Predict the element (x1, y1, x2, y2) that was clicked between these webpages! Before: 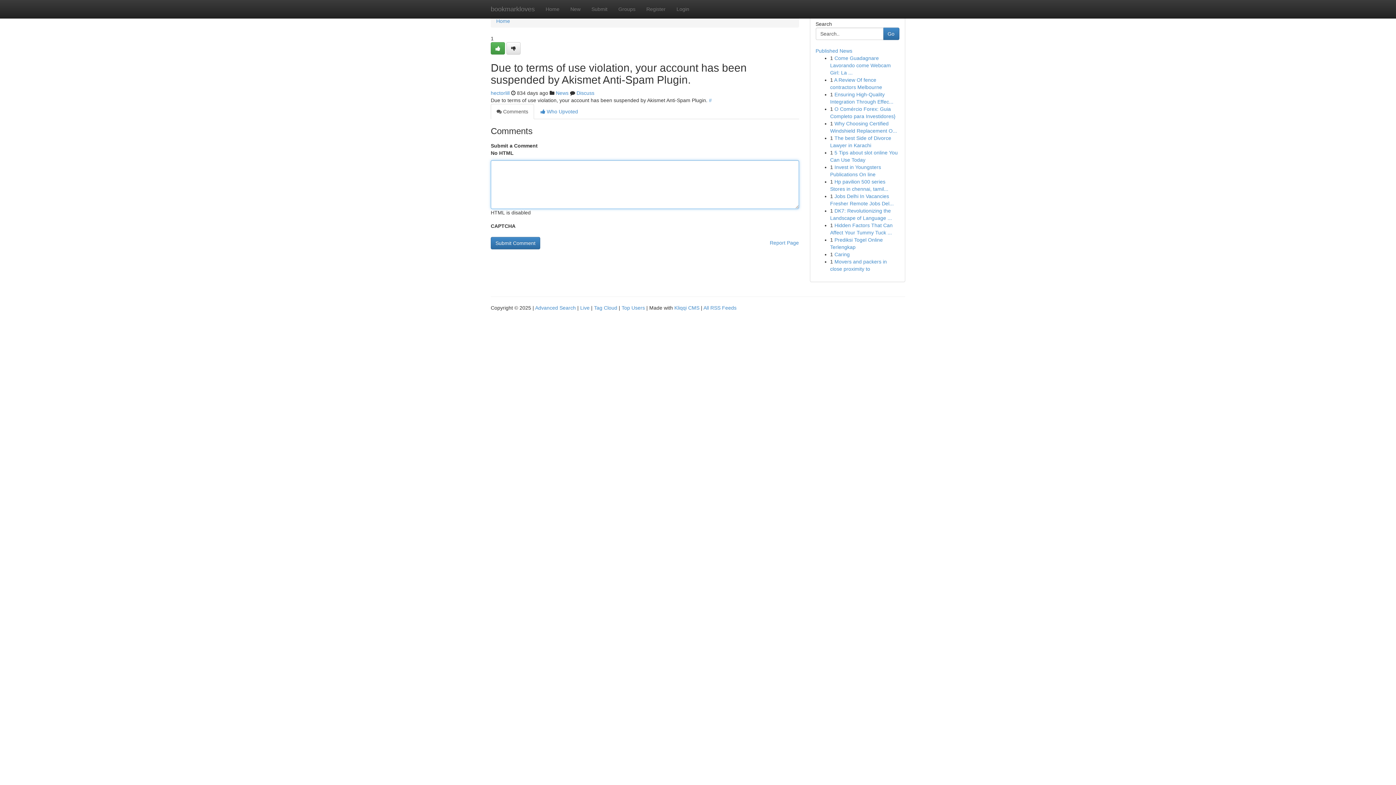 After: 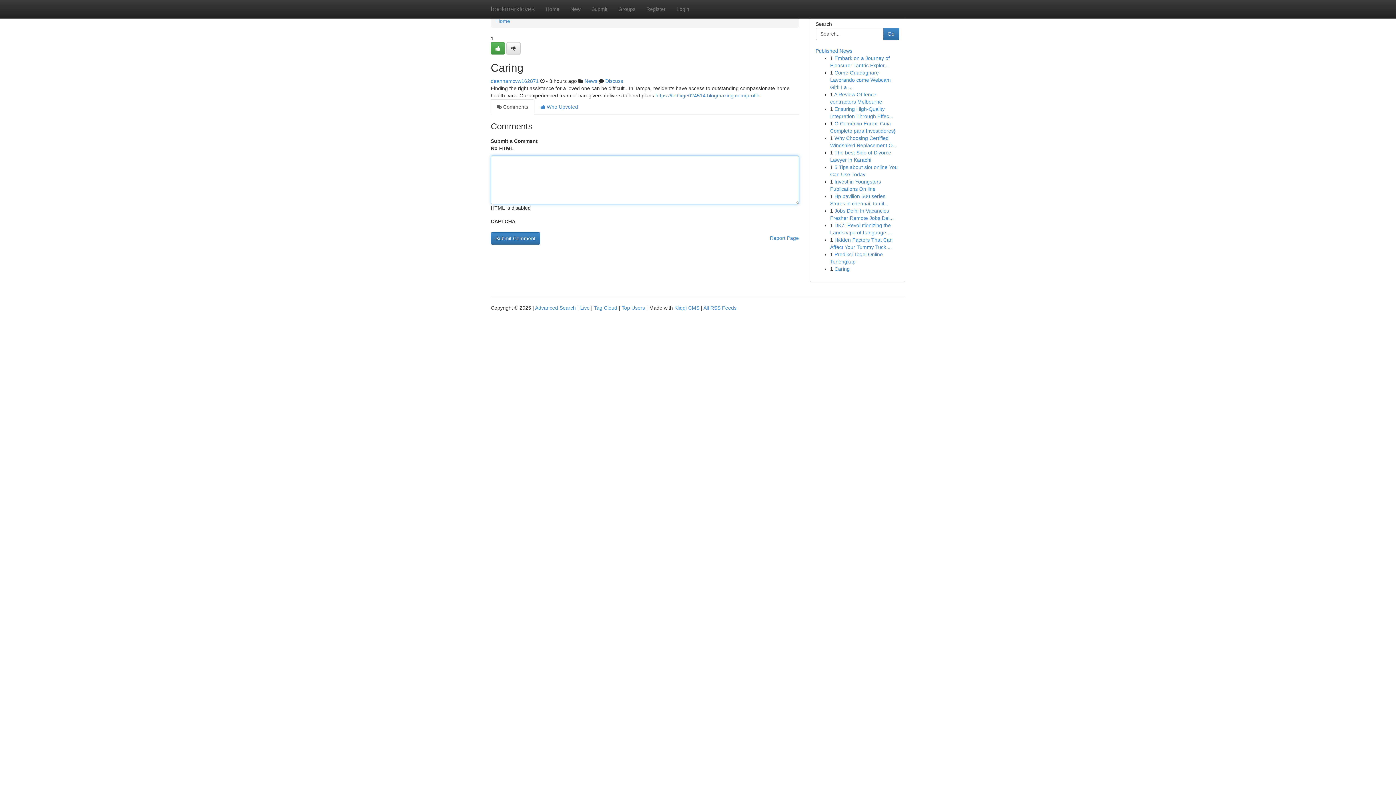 Action: label: Caring bbox: (834, 251, 850, 257)